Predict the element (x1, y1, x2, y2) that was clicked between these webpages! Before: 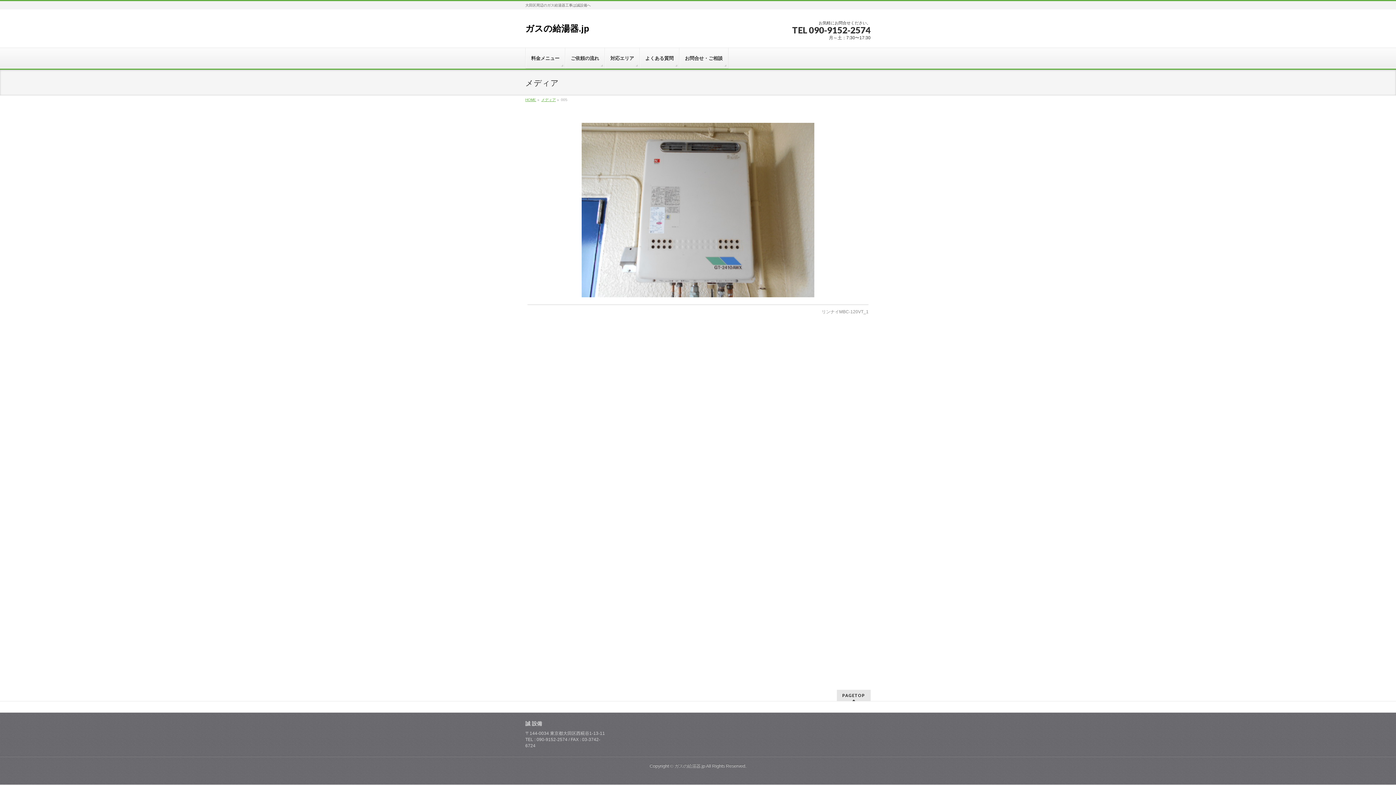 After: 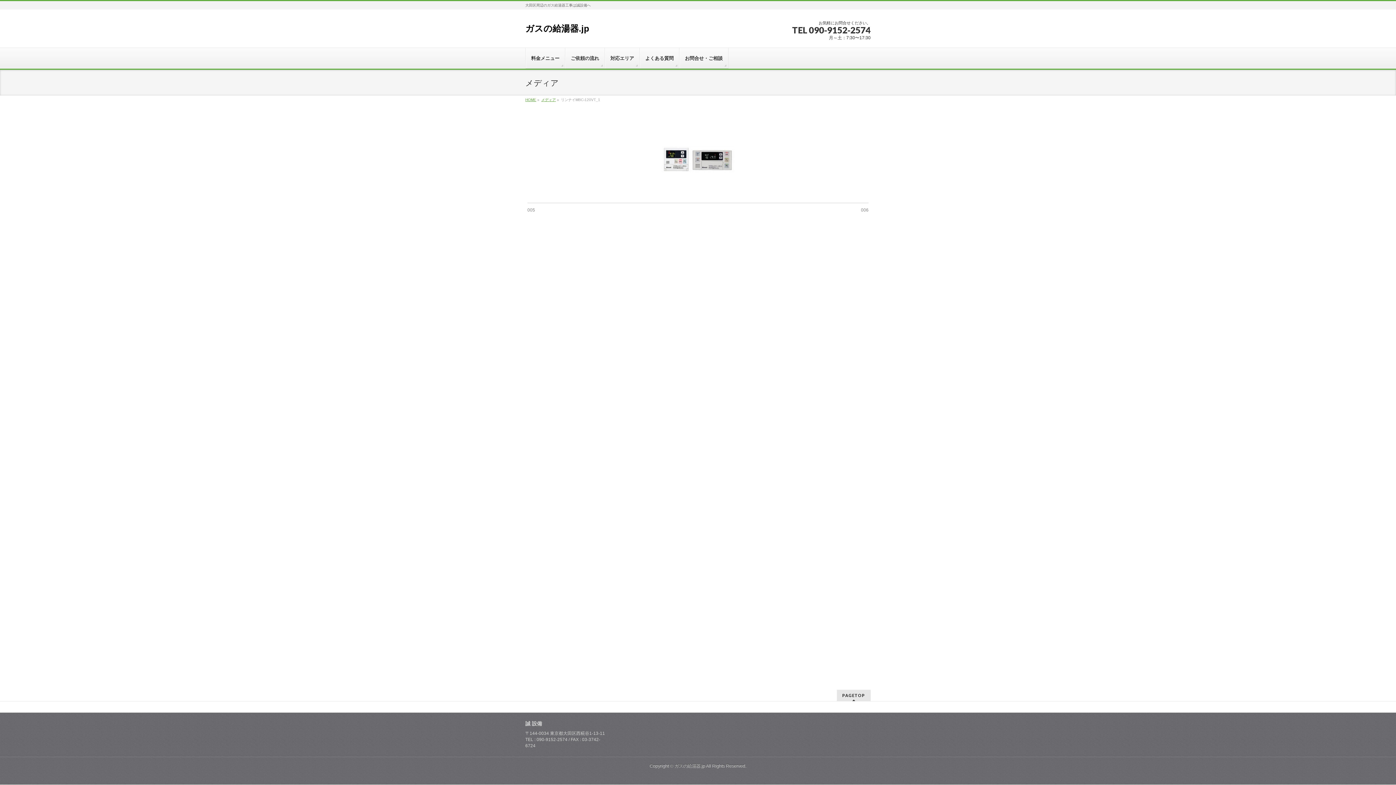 Action: bbox: (529, 122, 867, 297)